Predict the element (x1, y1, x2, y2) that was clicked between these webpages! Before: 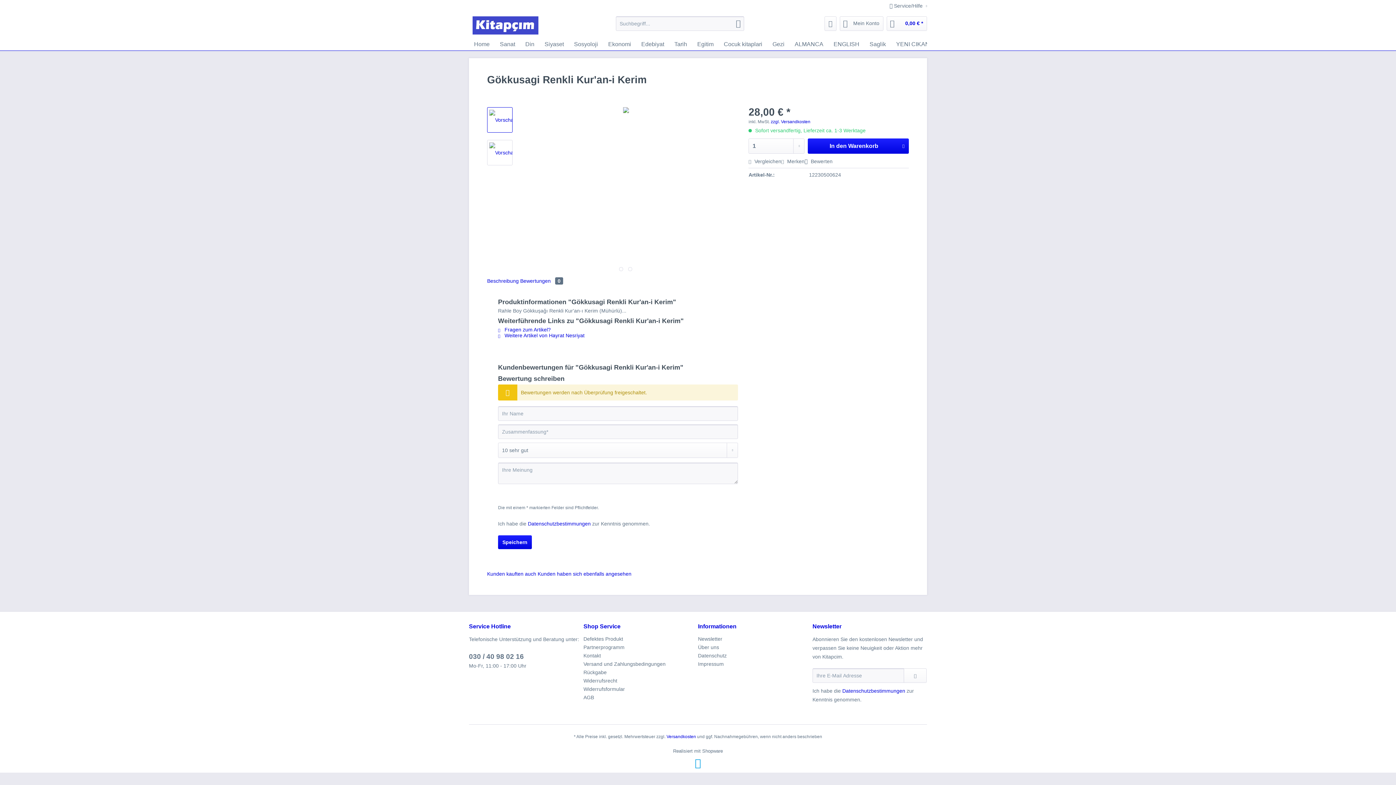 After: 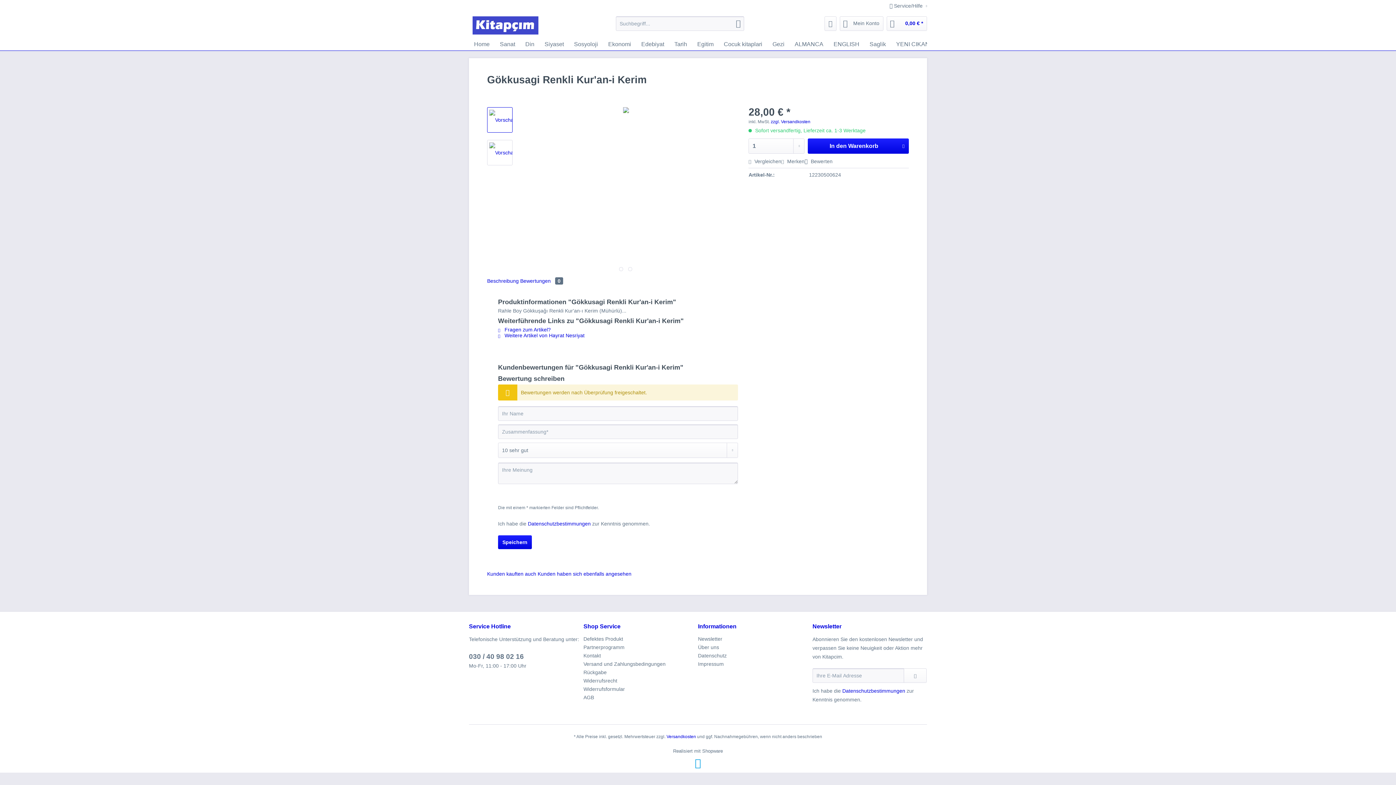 Action: label: Kunden haben sich ebenfalls angesehen bbox: (537, 571, 631, 577)